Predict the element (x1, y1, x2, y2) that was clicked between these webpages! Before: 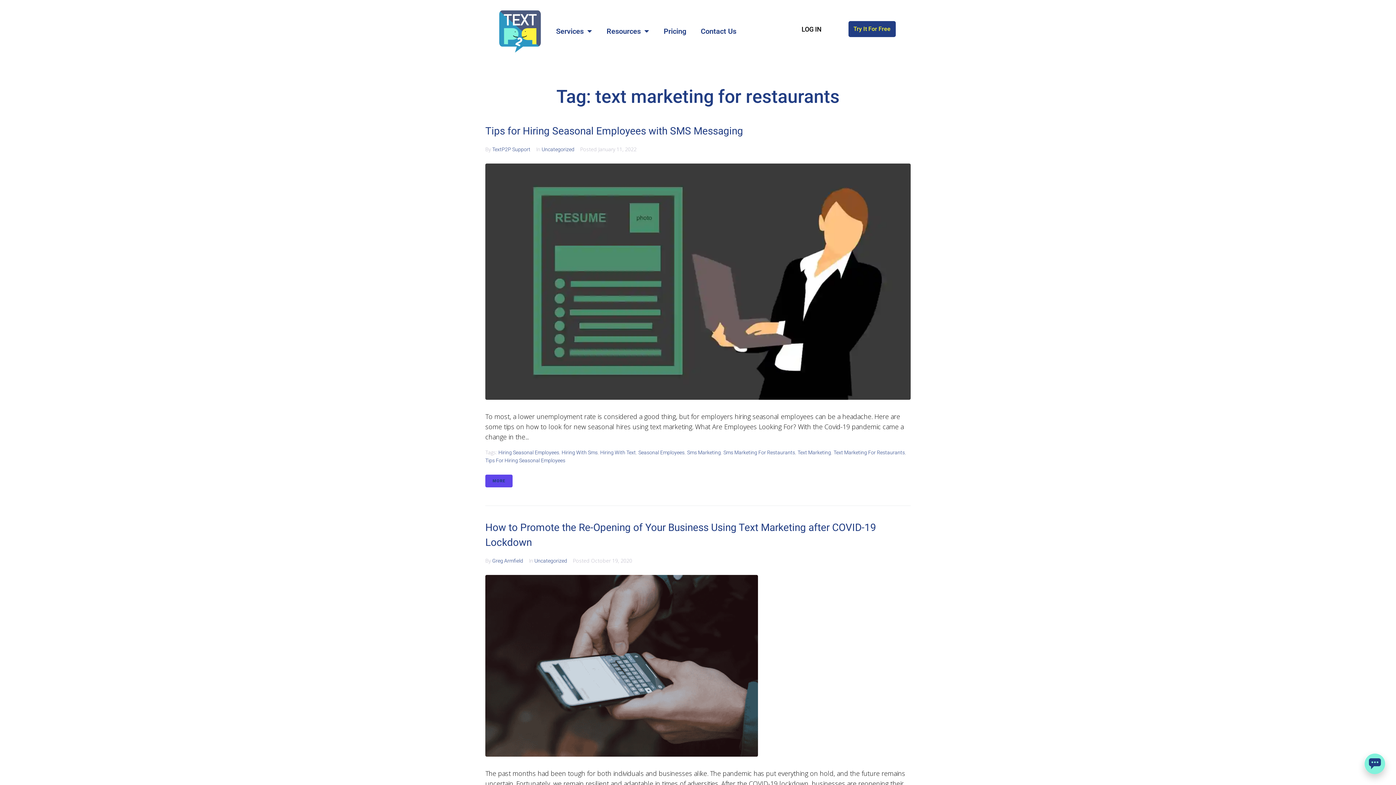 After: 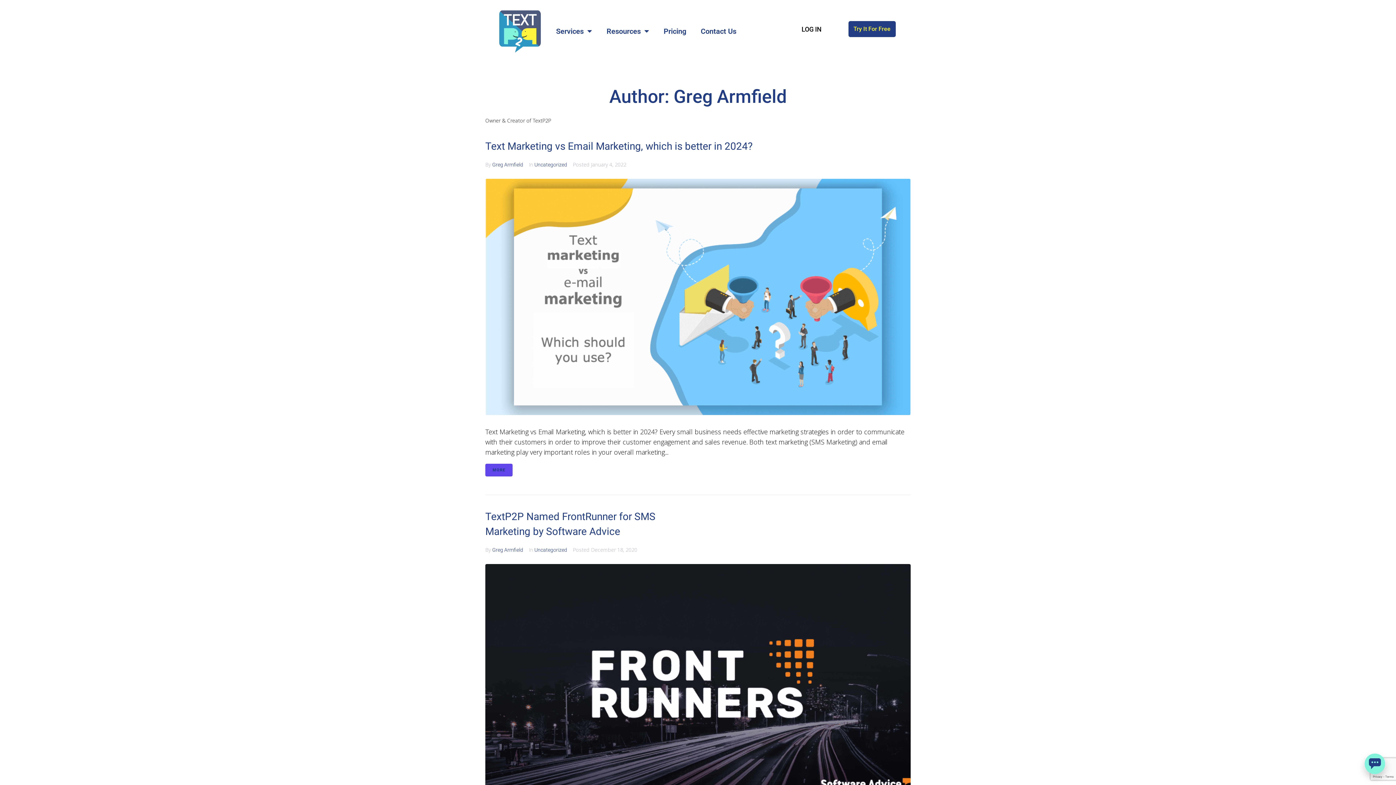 Action: label: Greg Armfield bbox: (492, 558, 523, 563)